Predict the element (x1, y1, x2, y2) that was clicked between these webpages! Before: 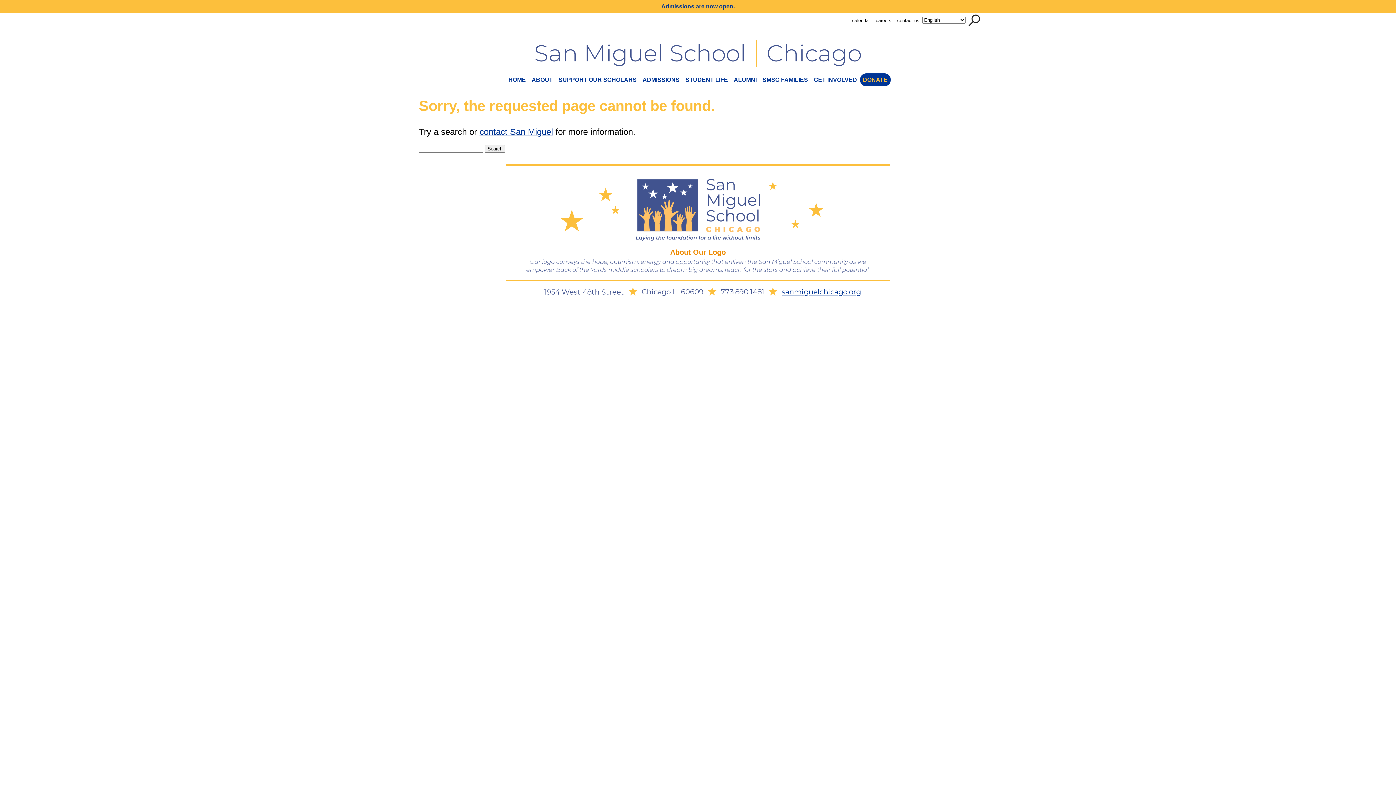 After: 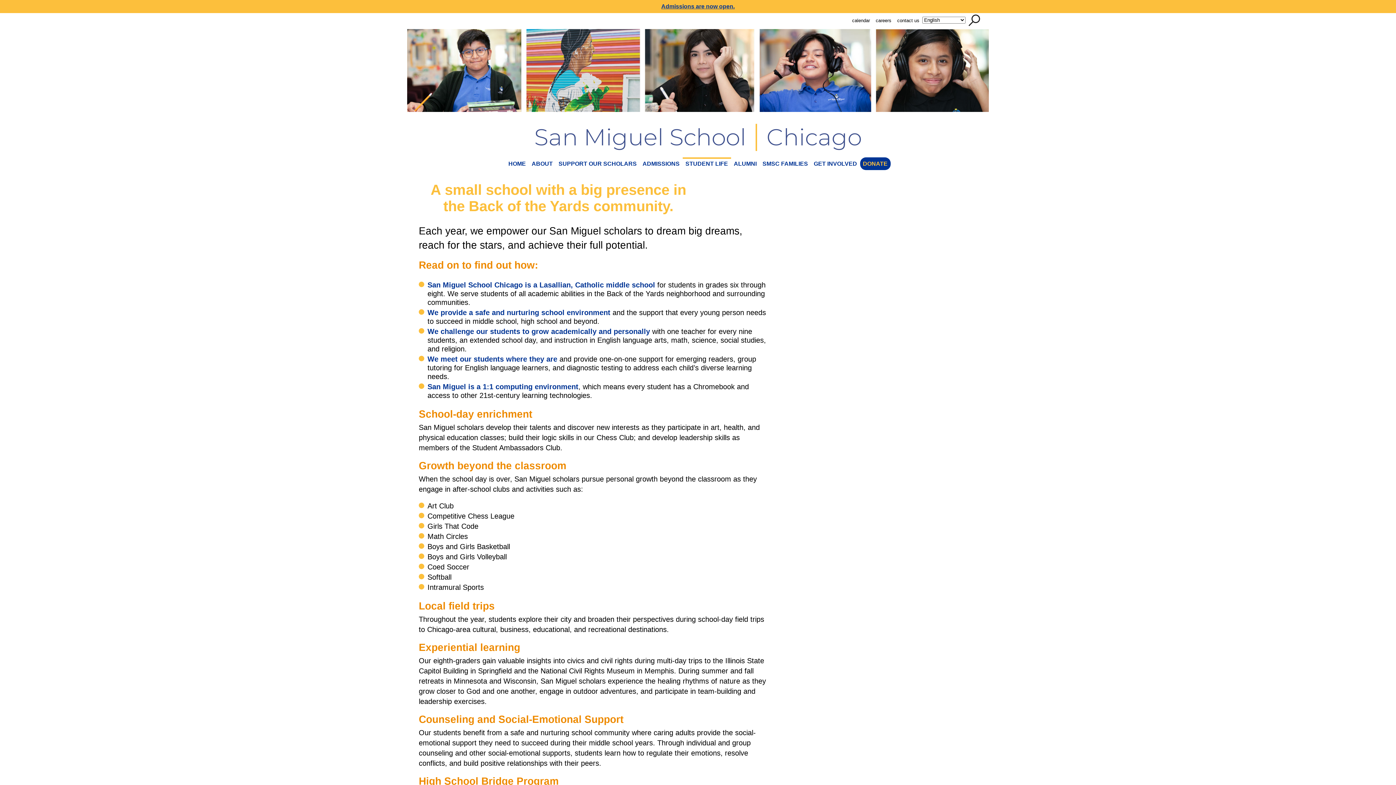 Action: bbox: (682, 73, 731, 86) label: STUDENT LIFE